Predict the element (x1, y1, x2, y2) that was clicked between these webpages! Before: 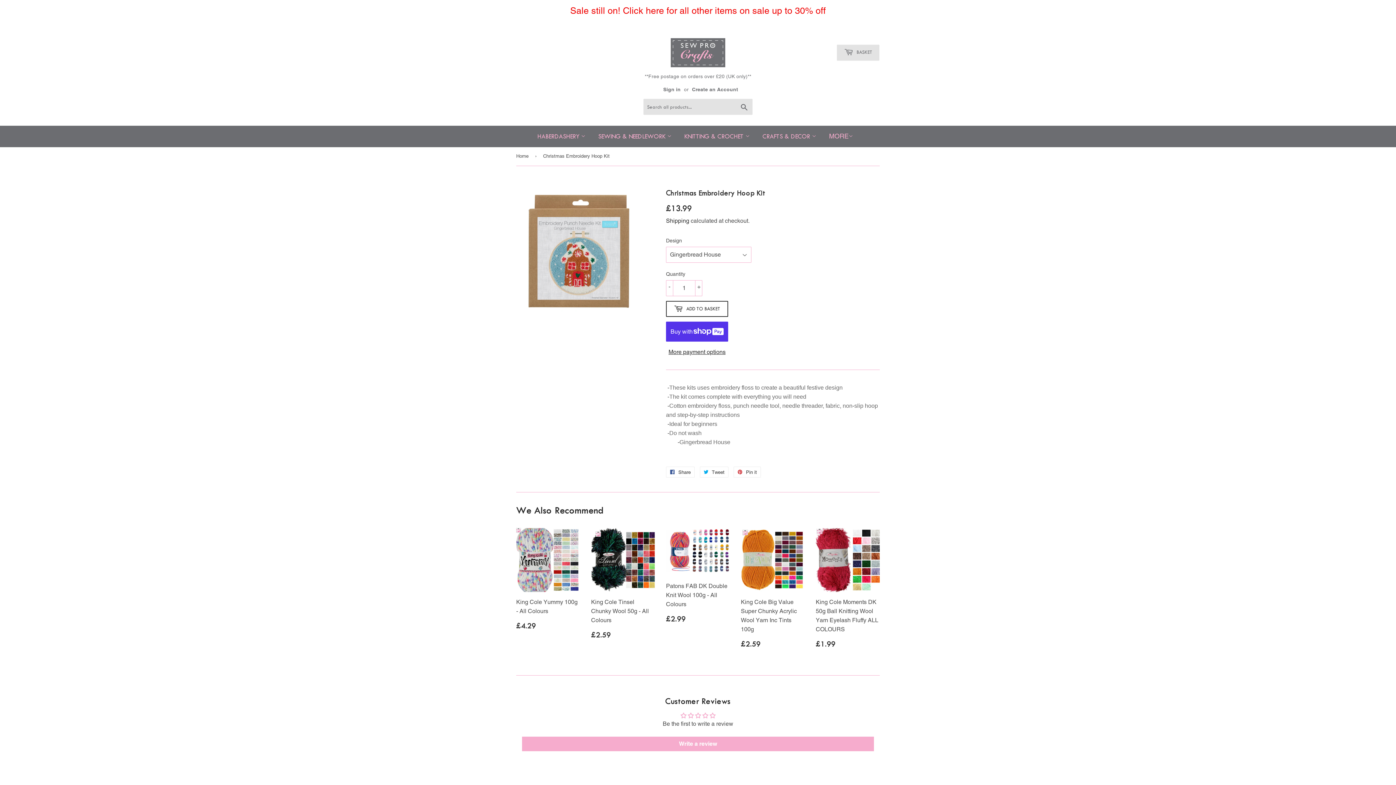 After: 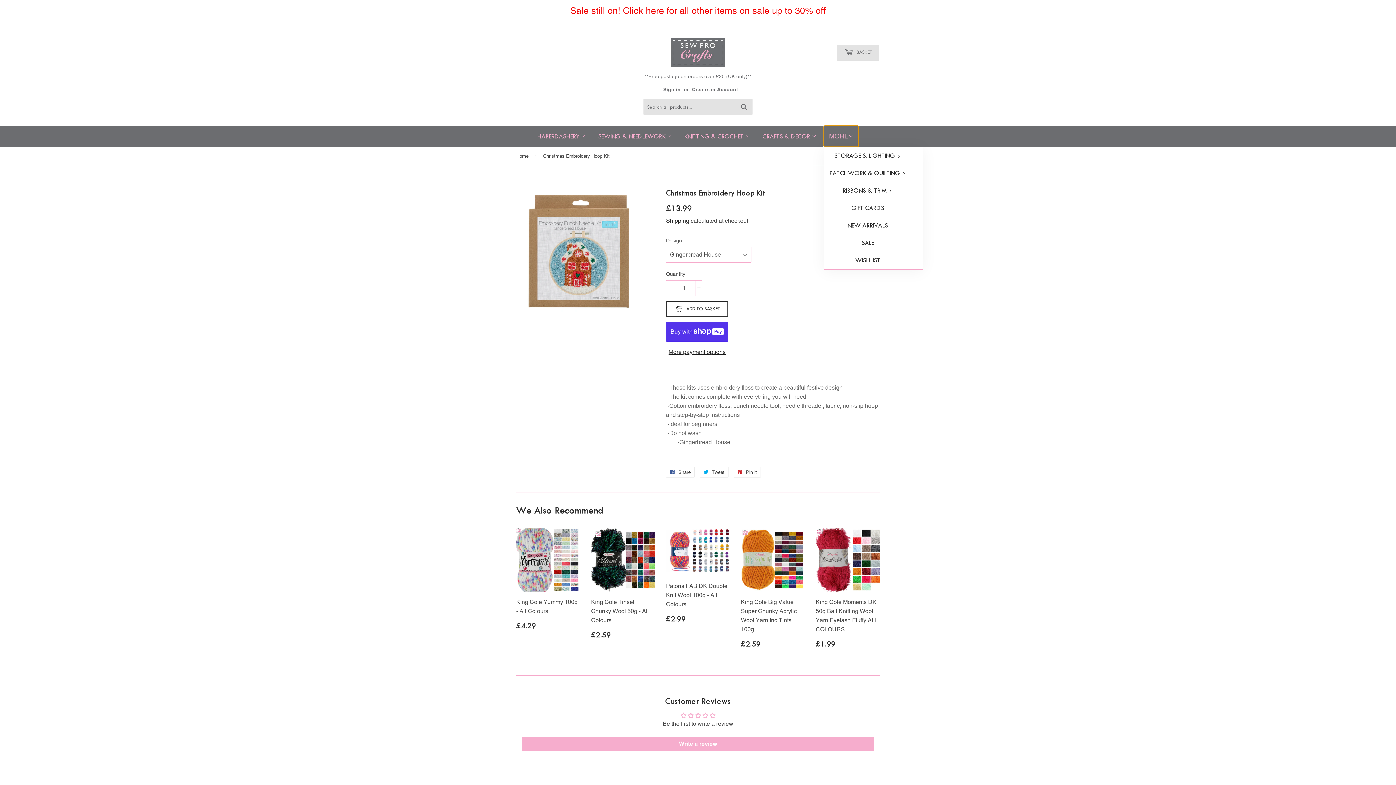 Action: label: MORE bbox: (823, 125, 858, 146)